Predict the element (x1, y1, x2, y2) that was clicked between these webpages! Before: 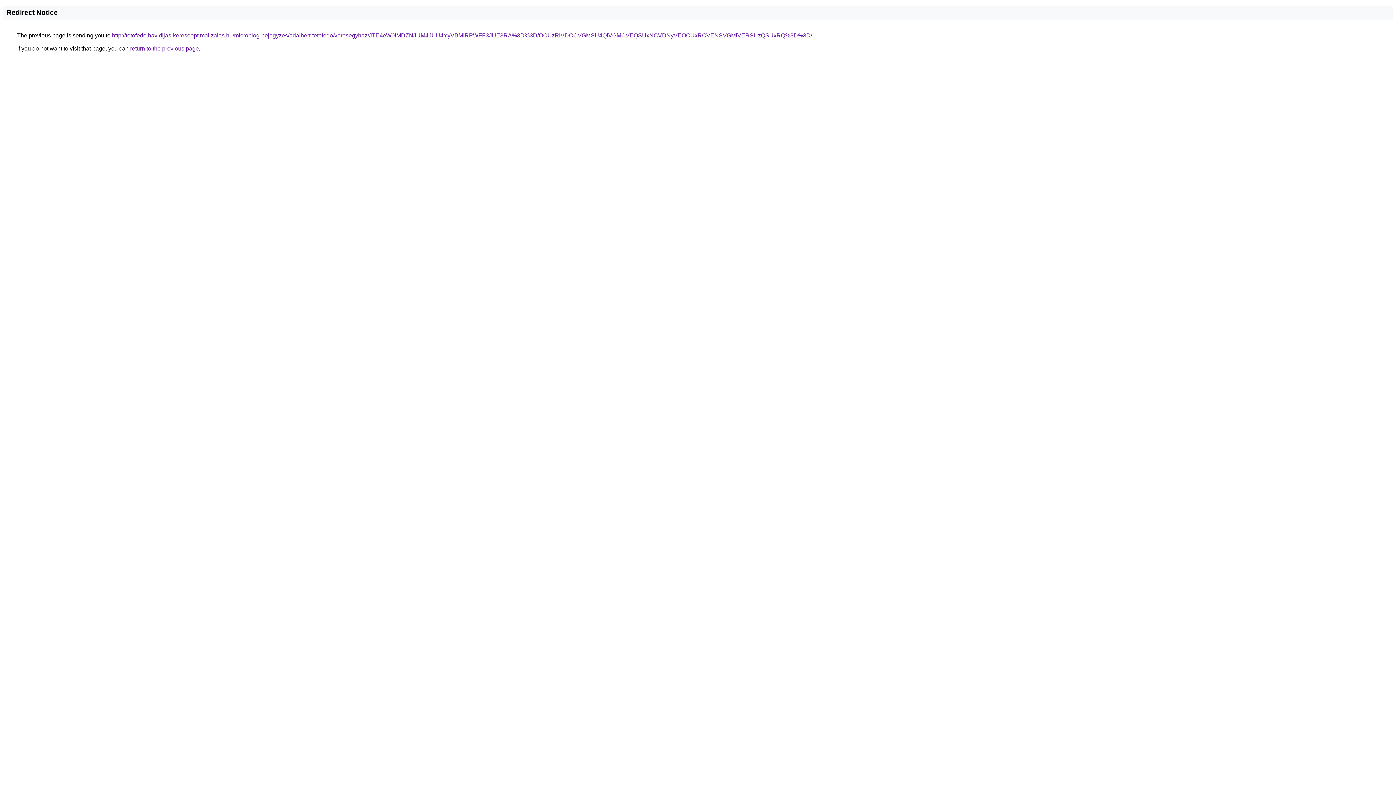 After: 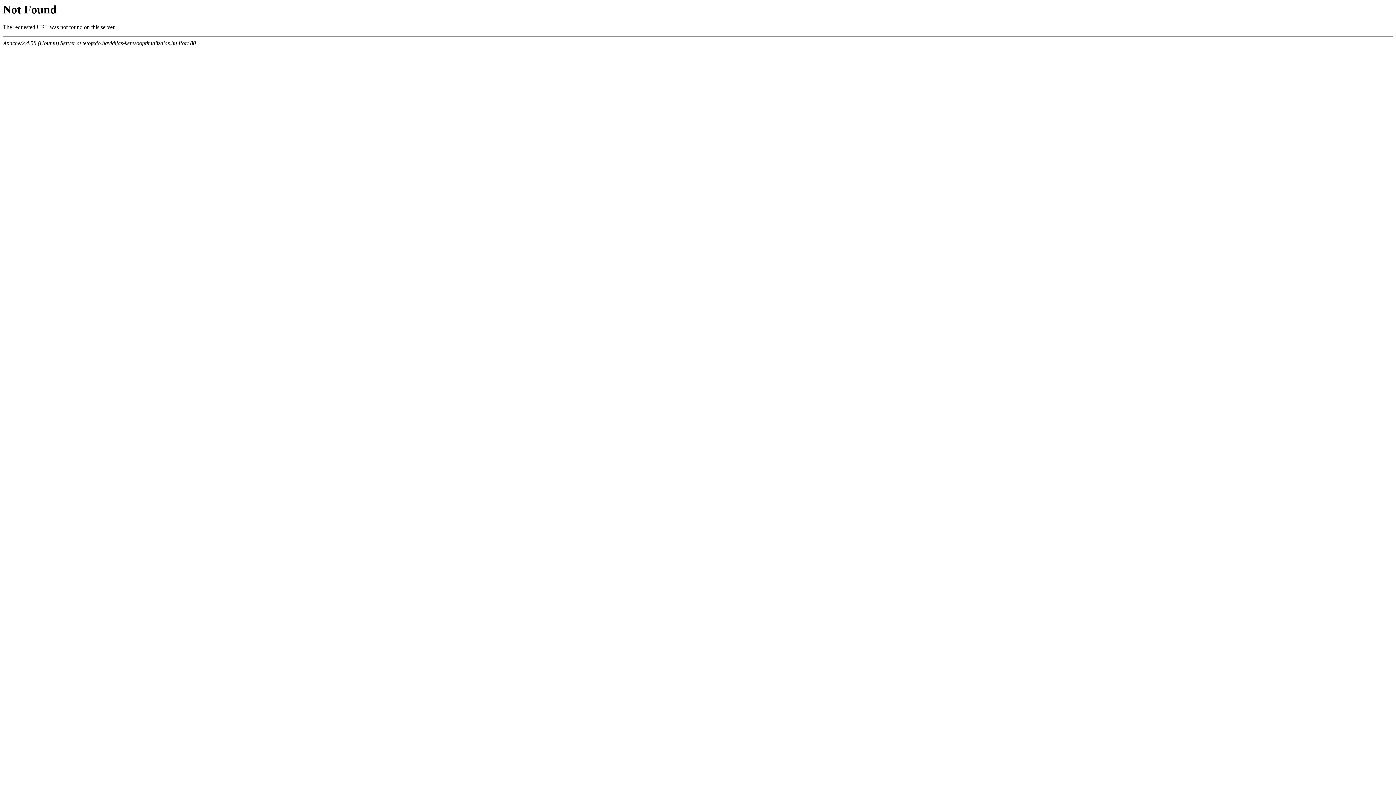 Action: label: http://tetofedo.havidijas-keresooptimalizalas.hu/microblog-bejegyzes/adalbert-tetofedo/veresegyhaz/JTE4eW0lMDZNJUM4JUU4YyVBMlRPWFF3JUE3RA%3D%3D/OCUzRiVDOCVGMSU4QiVGMCVEQSUxNCVDNyVEOCUxRCVENSVGMiVERSUzQSUxRQ%3D%3D/ bbox: (112, 32, 812, 38)